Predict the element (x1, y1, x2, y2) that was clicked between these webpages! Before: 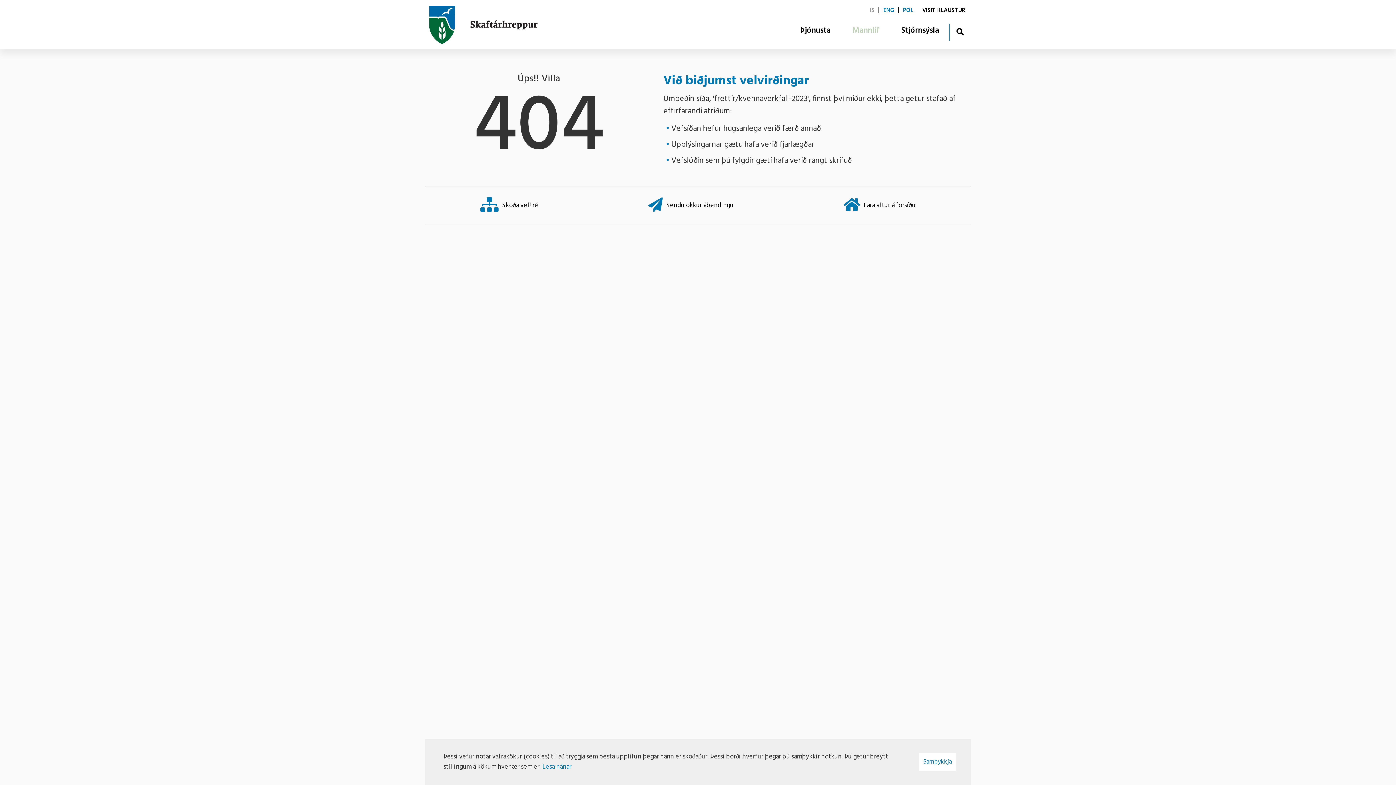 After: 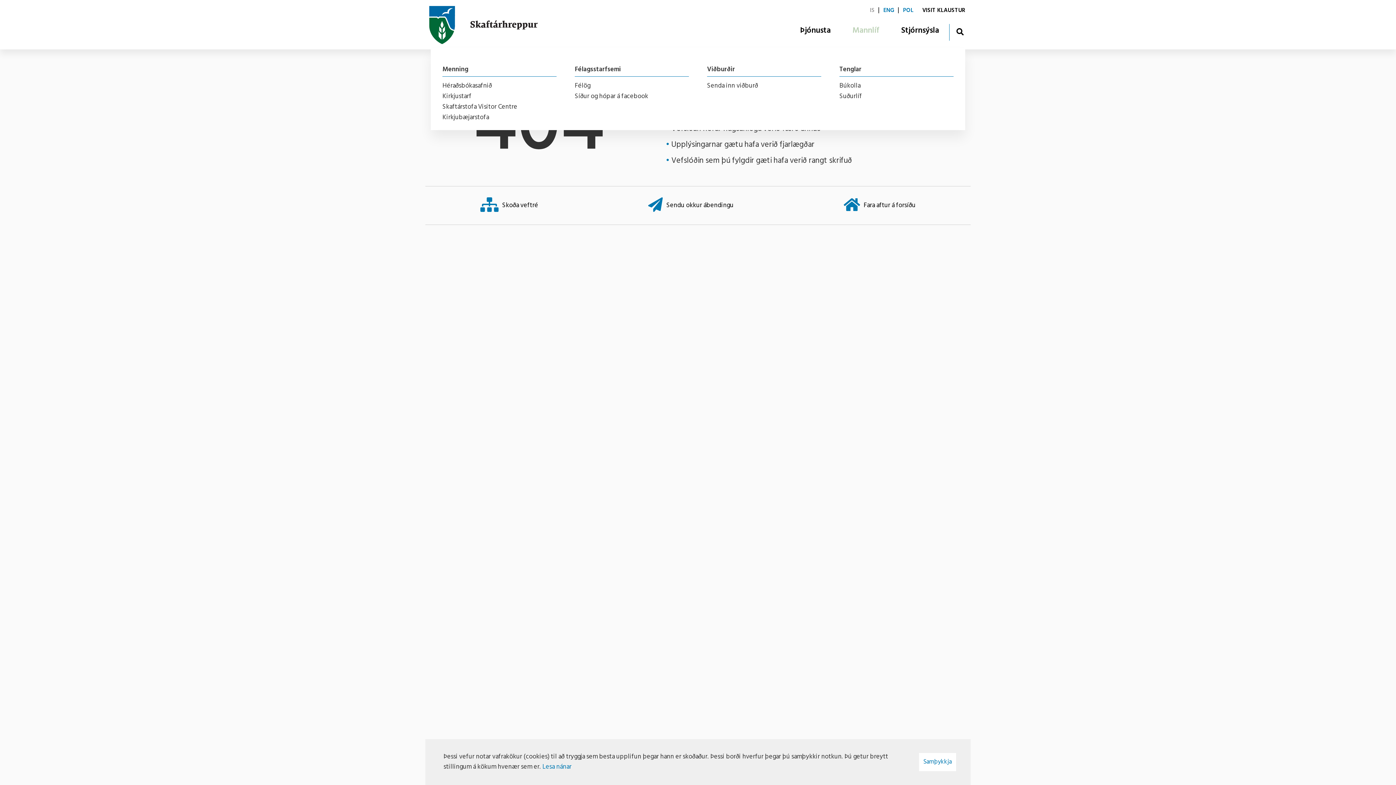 Action: bbox: (849, 20, 883, 43) label: Mannlíf